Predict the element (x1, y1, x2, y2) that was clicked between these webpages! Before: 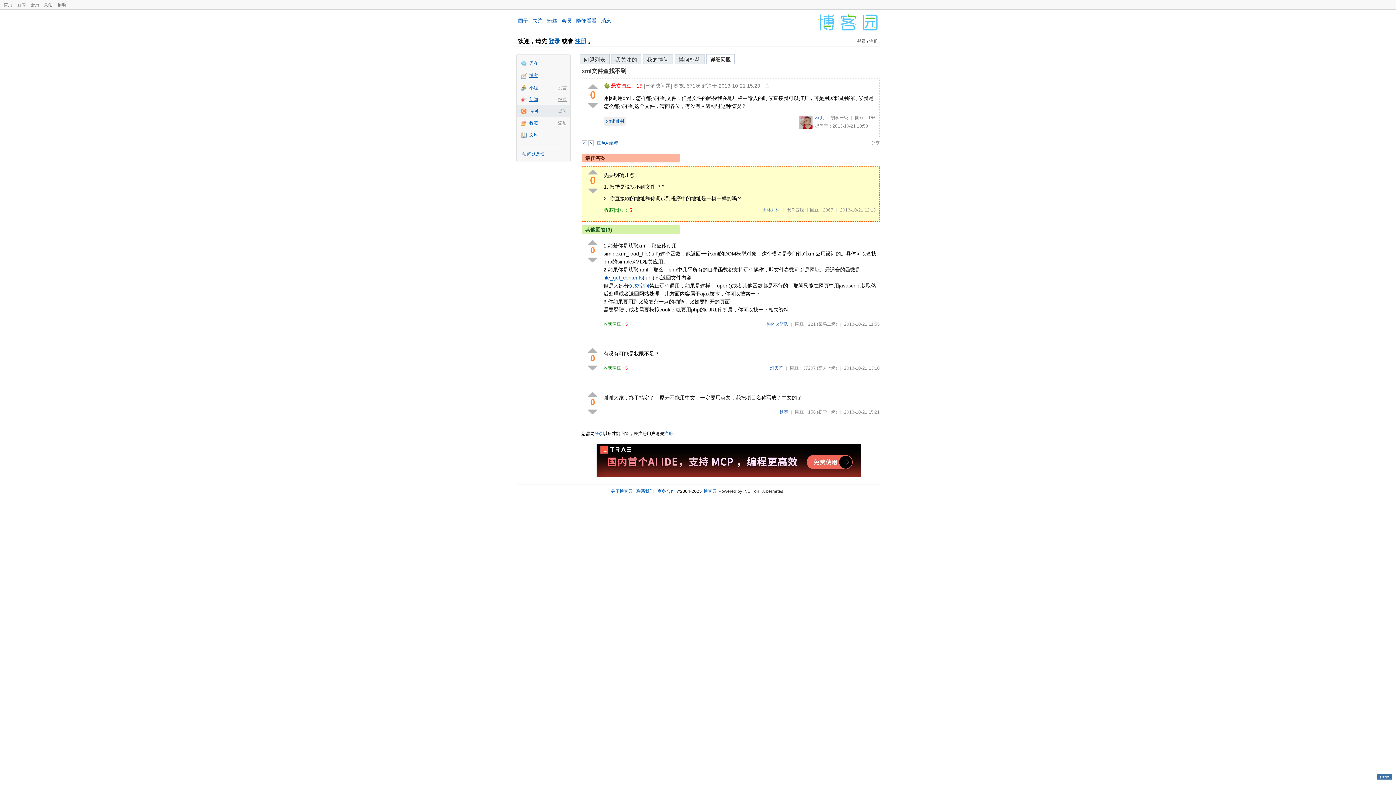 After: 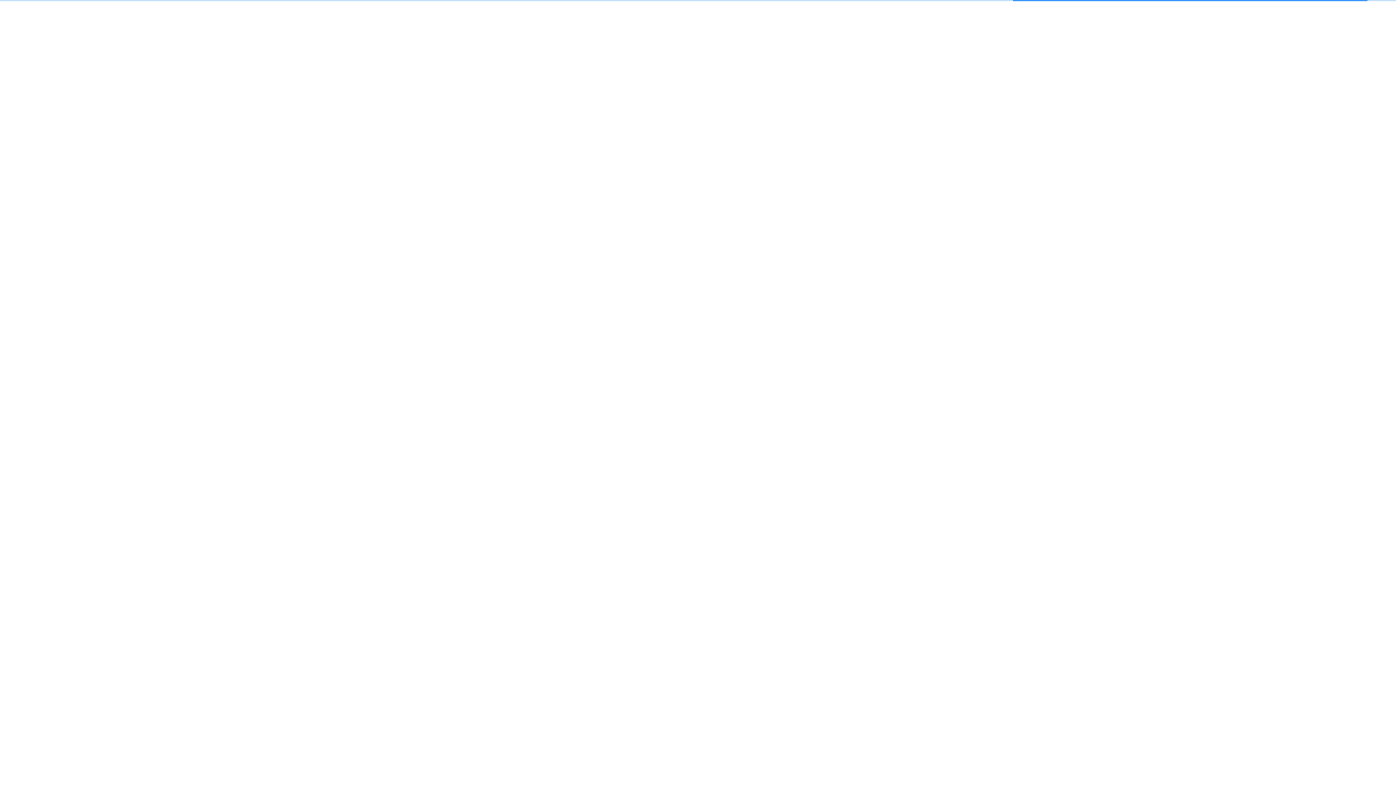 Action: bbox: (532, 17, 542, 23) label: 关注